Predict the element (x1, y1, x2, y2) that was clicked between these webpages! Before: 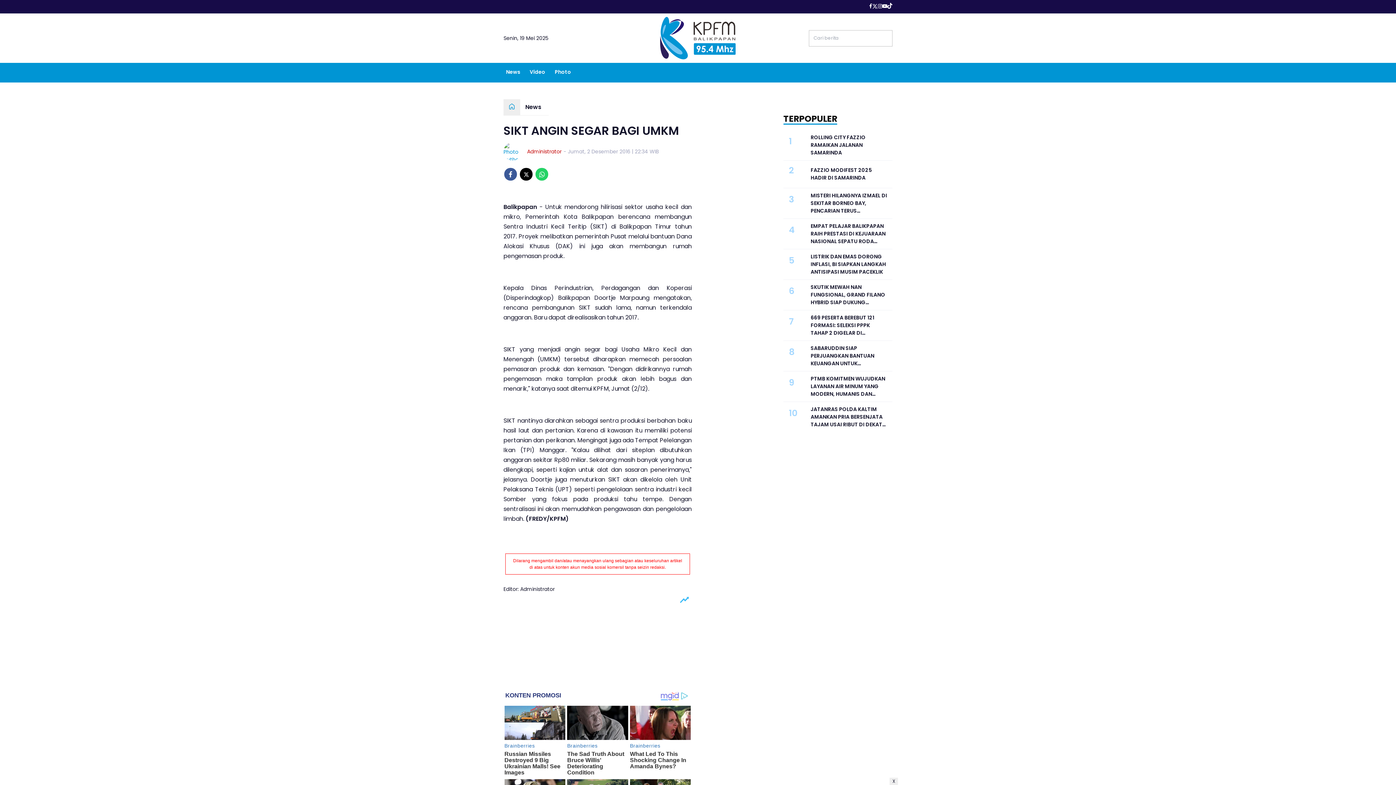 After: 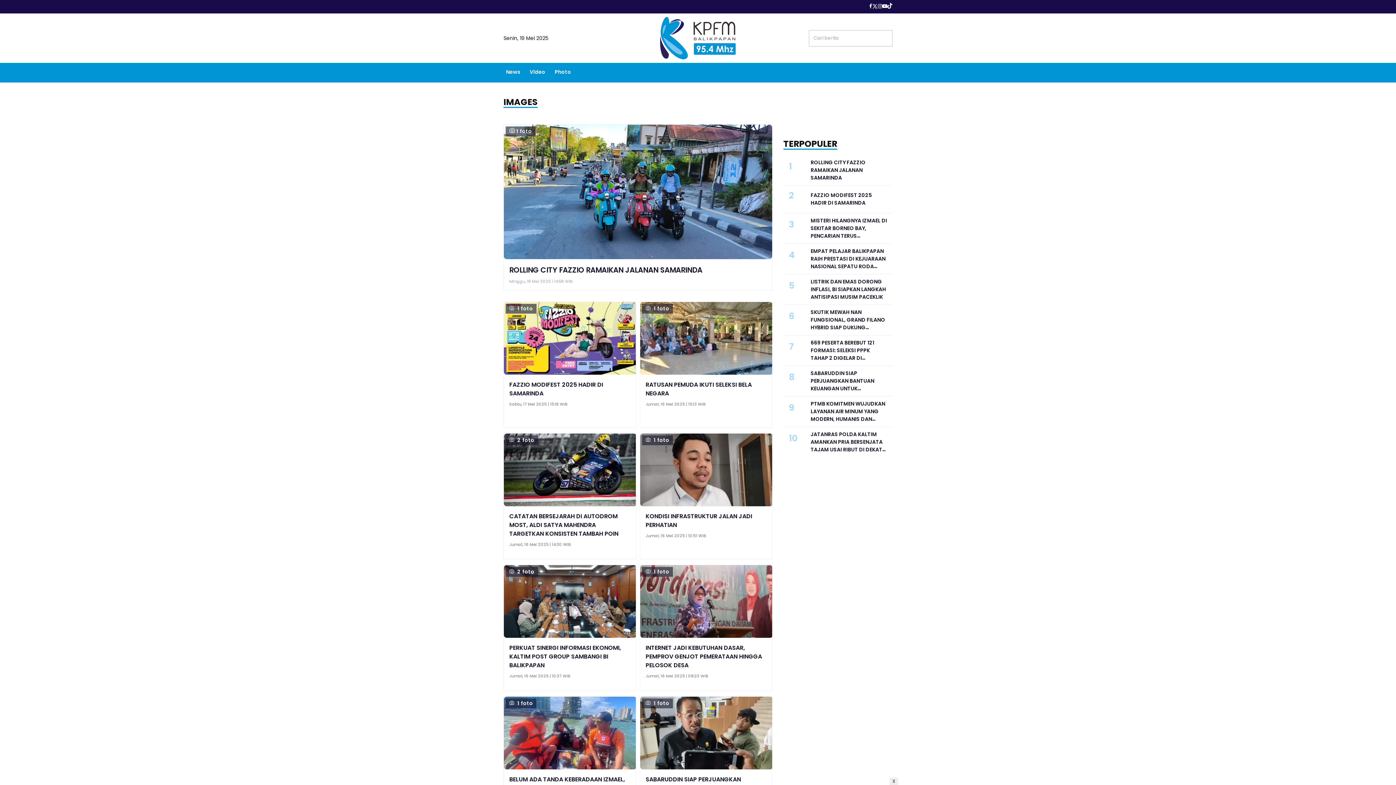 Action: bbox: (550, 62, 576, 82) label: Photo